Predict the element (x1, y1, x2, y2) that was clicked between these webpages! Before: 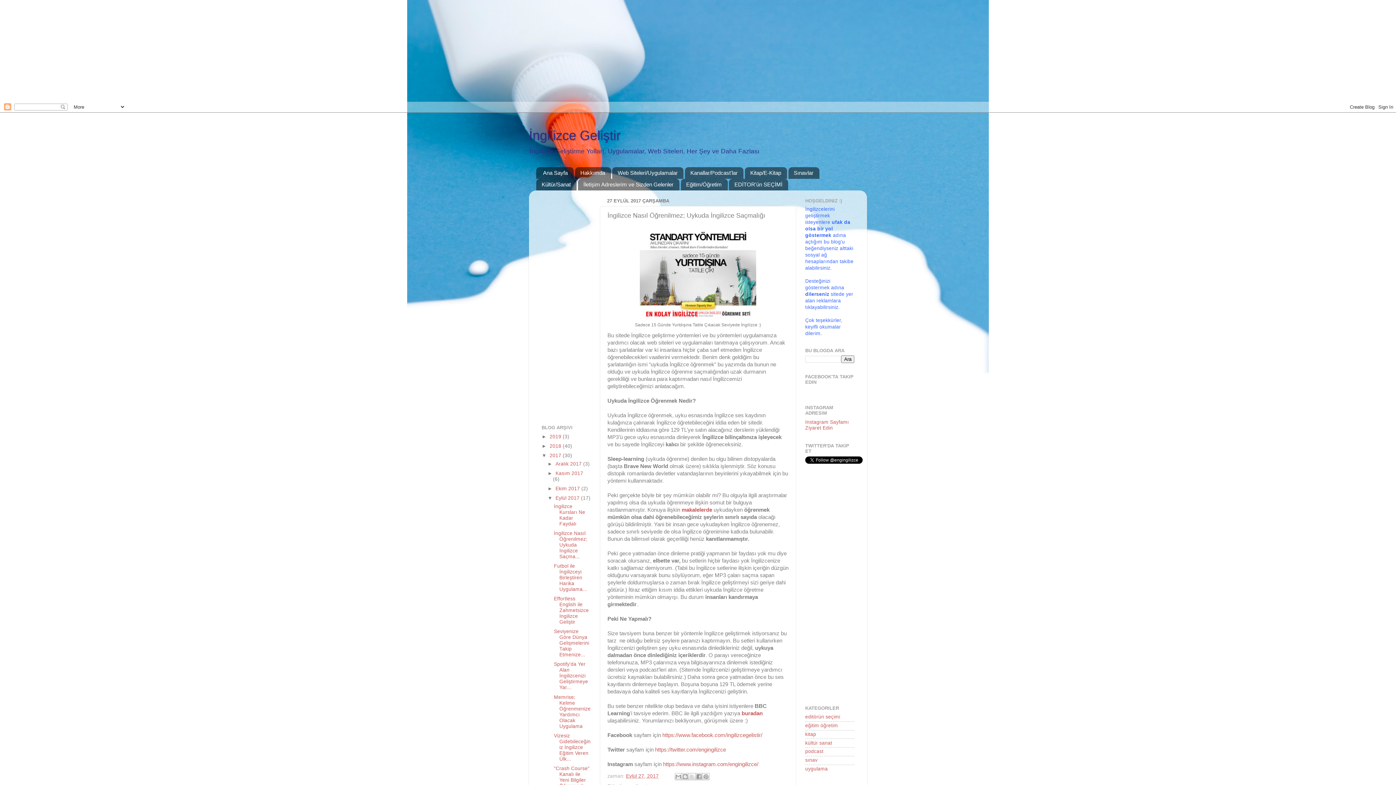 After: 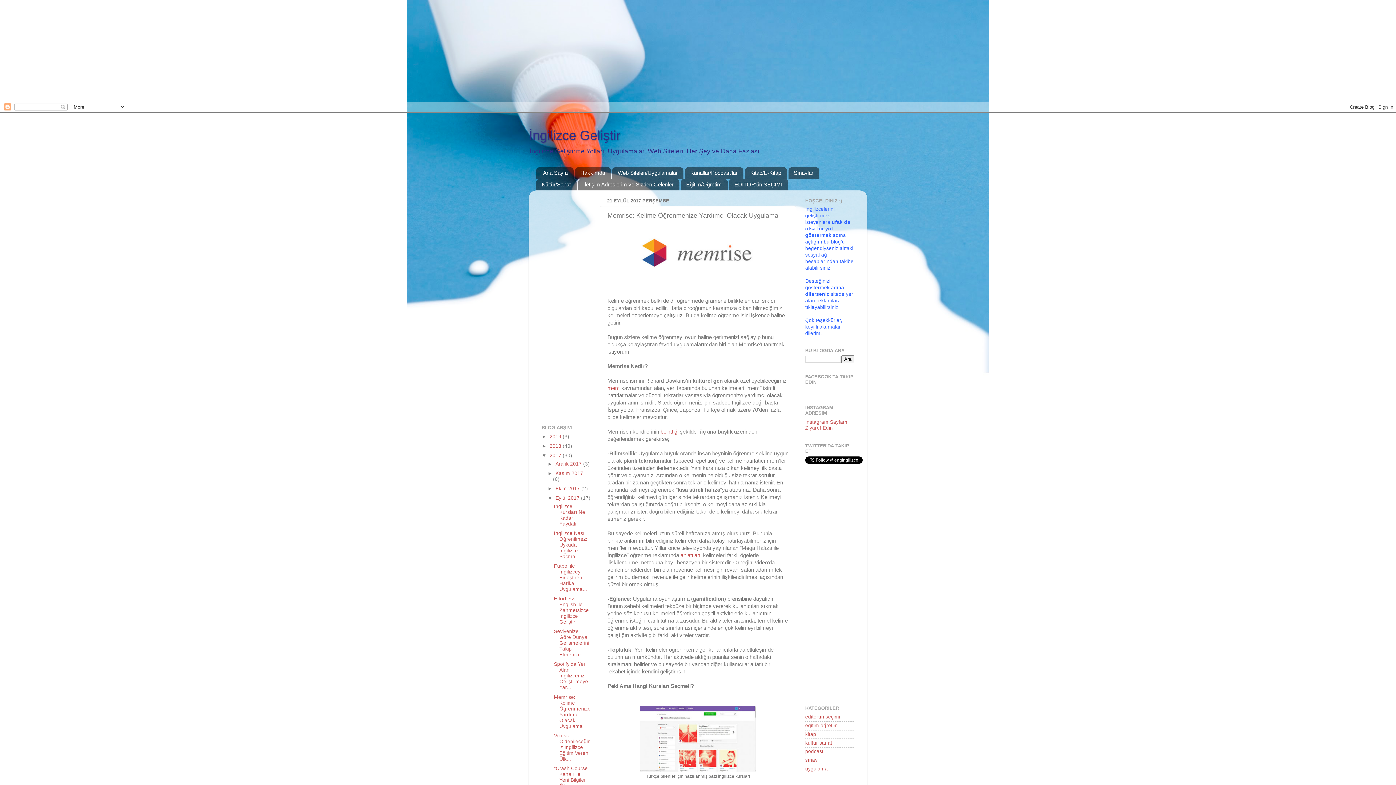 Action: label: Memrise; Kelime Öğrenmenize Yardımcı Olacak Uygulama bbox: (554, 694, 590, 729)